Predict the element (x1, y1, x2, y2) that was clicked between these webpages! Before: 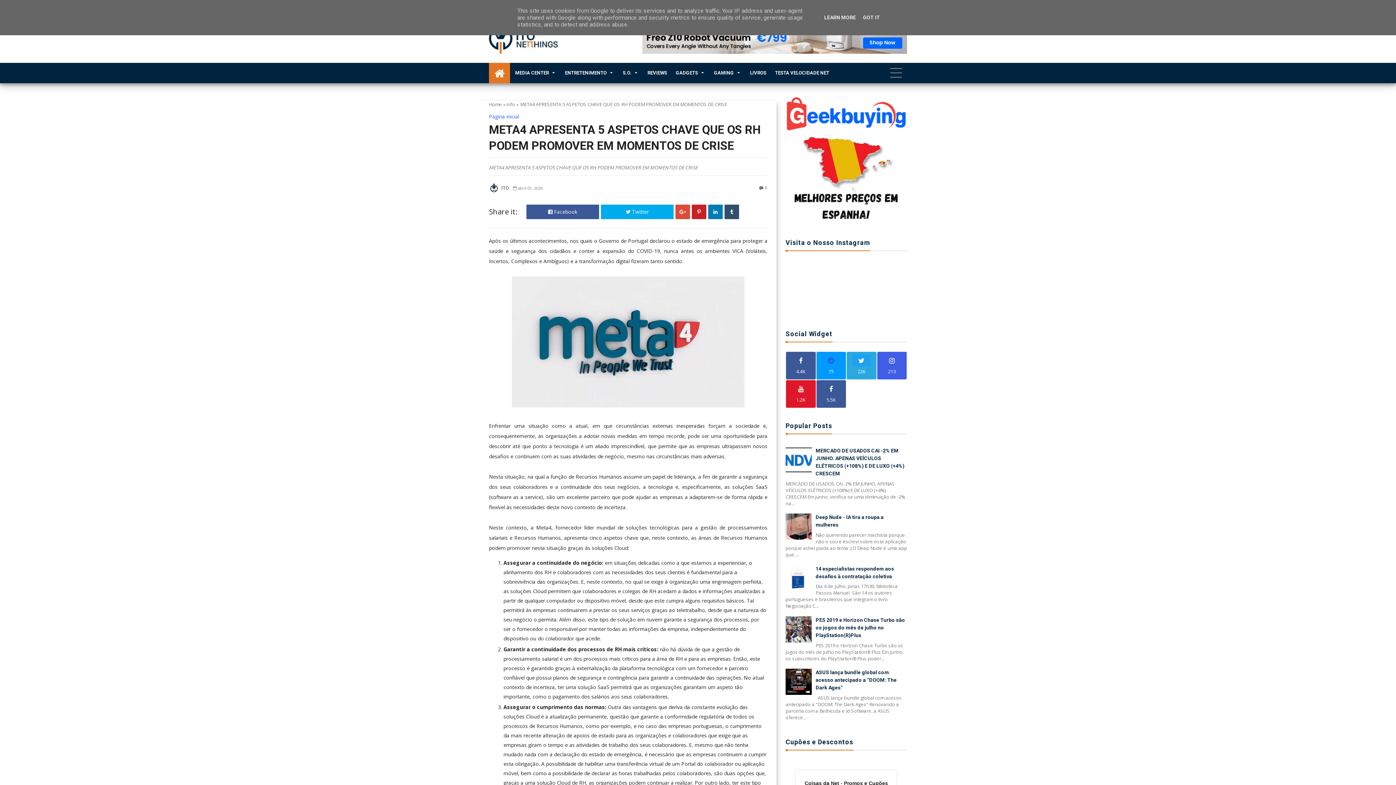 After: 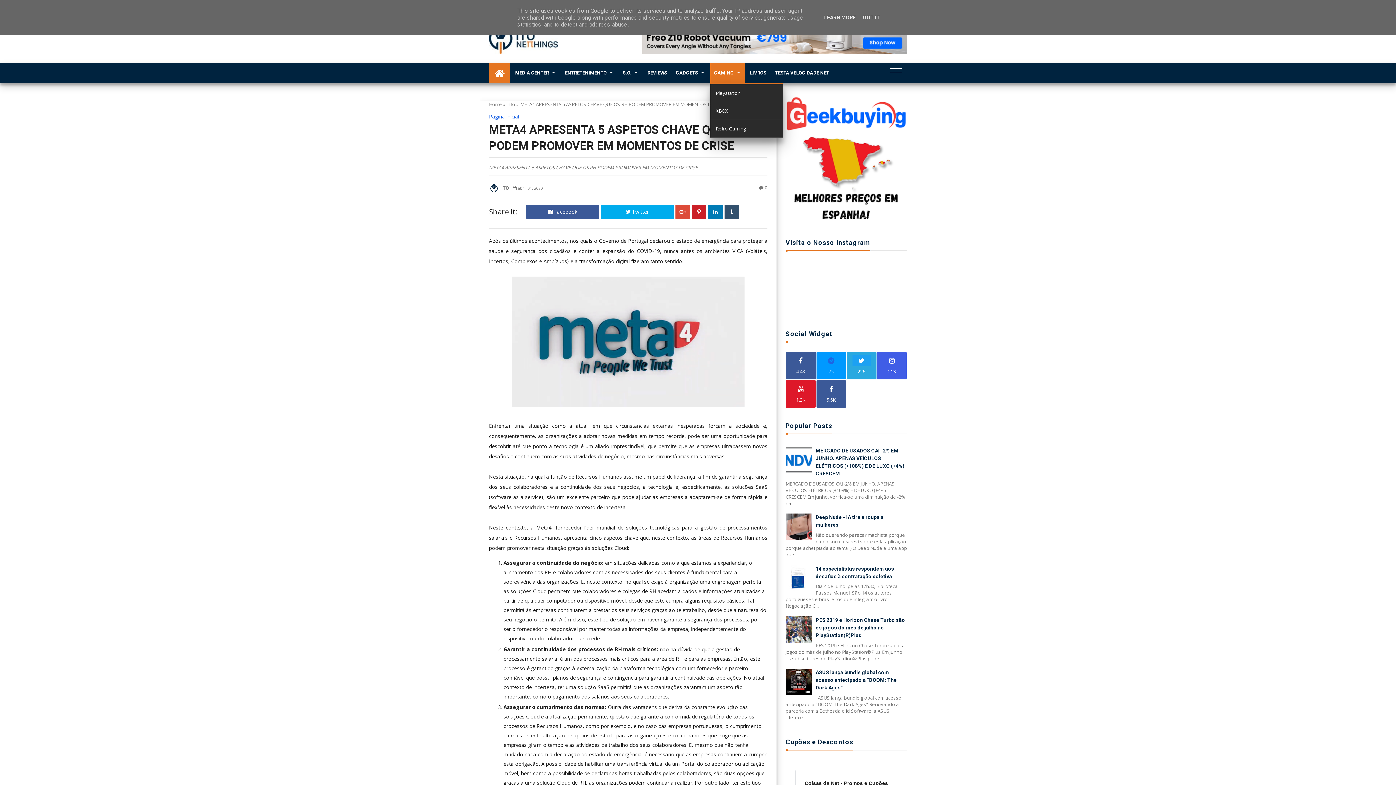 Action: label: GAMING bbox: (710, 62, 745, 83)